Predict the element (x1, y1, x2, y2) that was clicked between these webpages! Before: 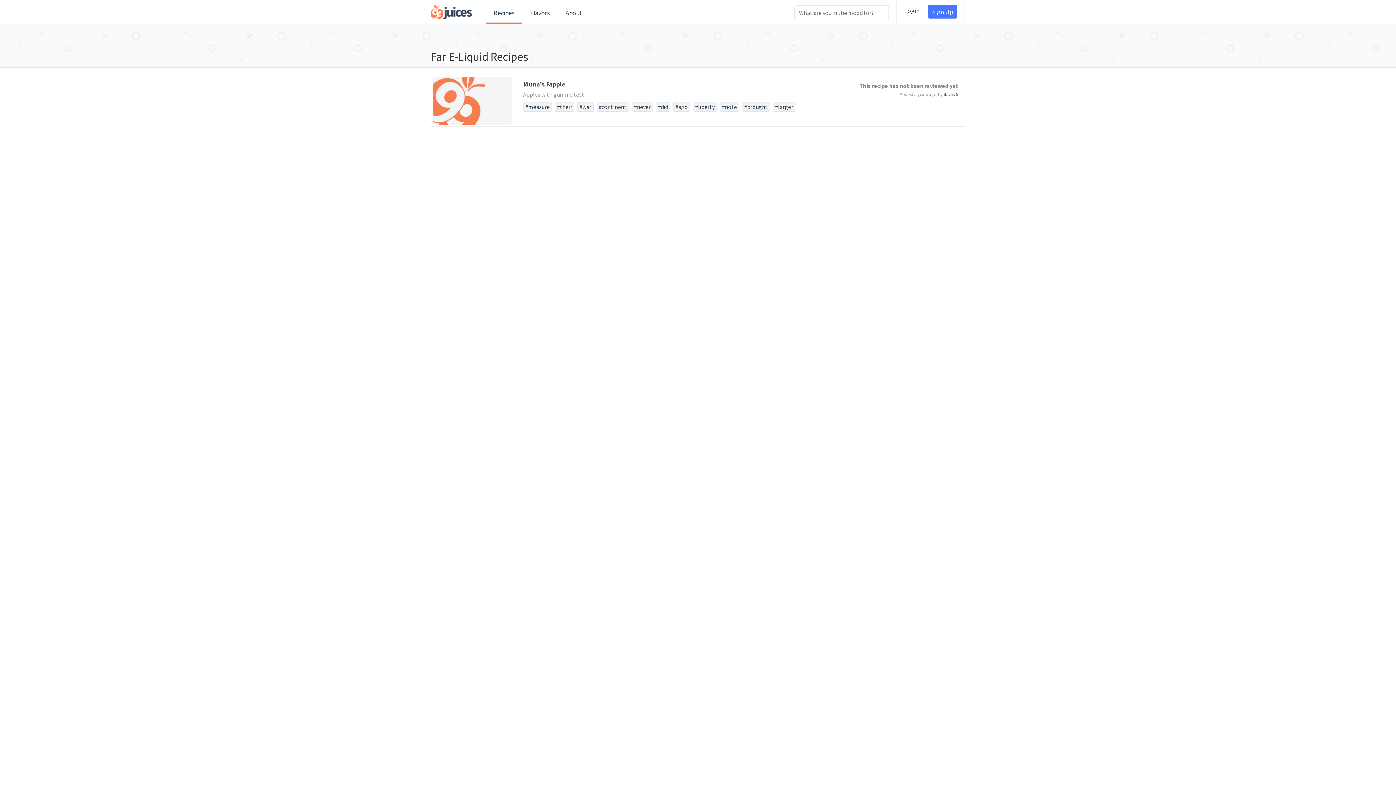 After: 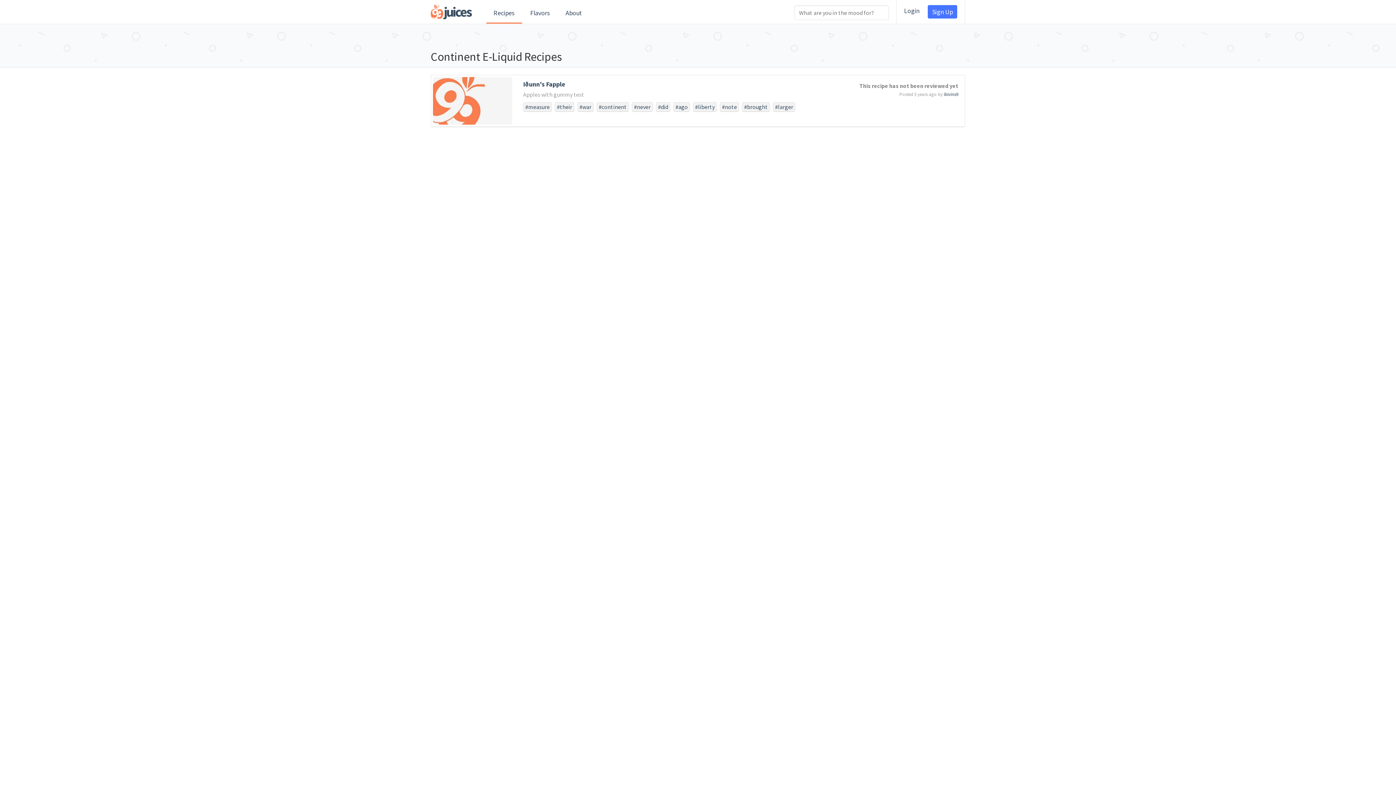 Action: label: #continent bbox: (596, 102, 629, 112)